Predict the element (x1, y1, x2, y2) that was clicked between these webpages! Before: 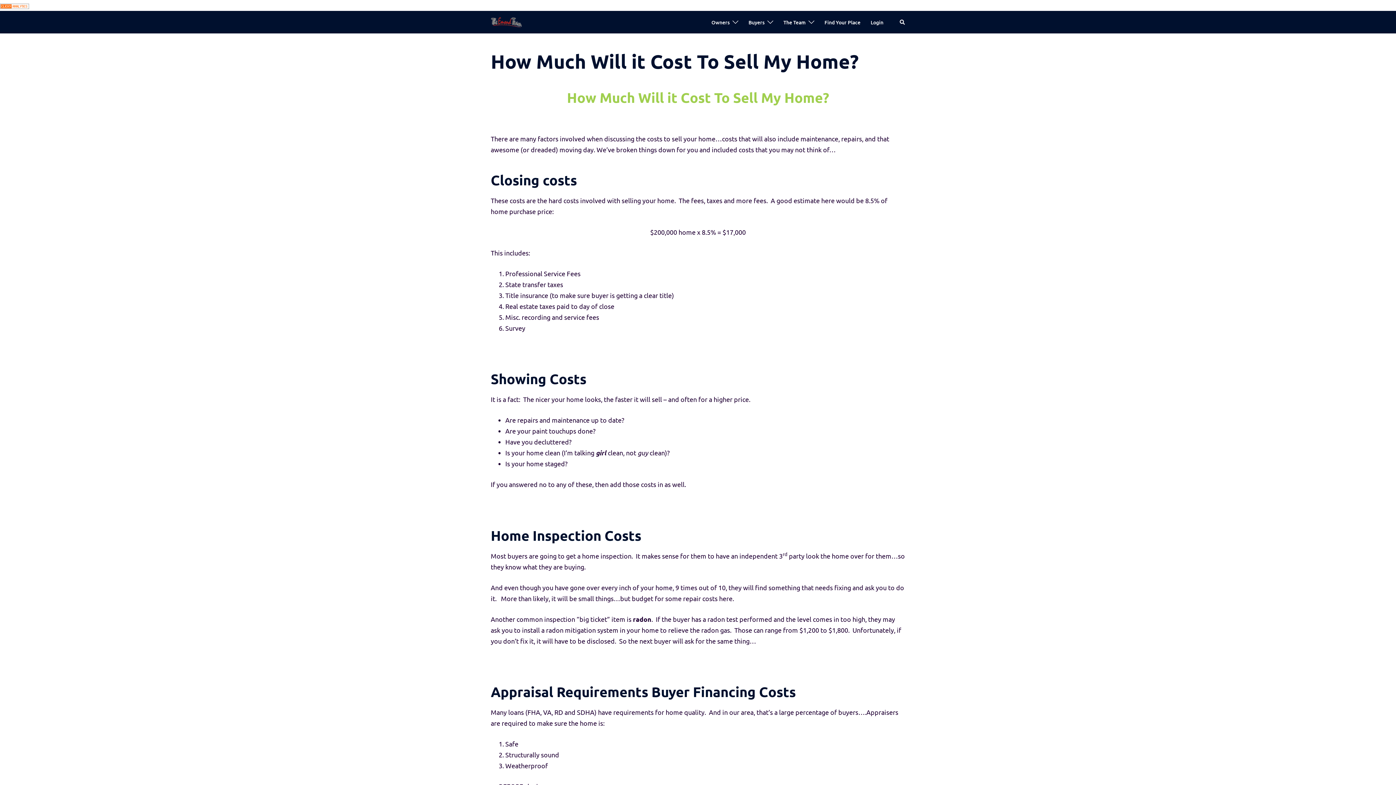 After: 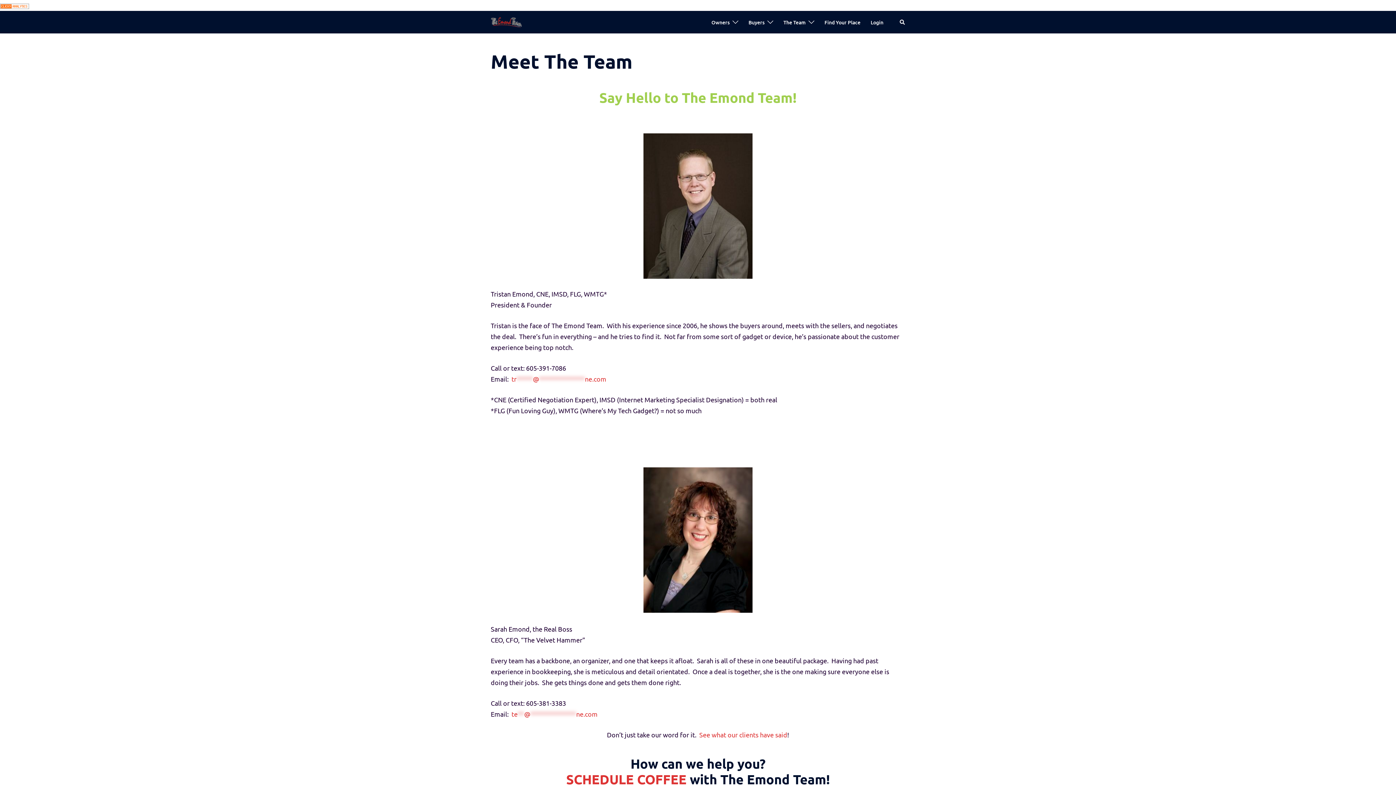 Action: label: The Team bbox: (783, 18, 805, 26)